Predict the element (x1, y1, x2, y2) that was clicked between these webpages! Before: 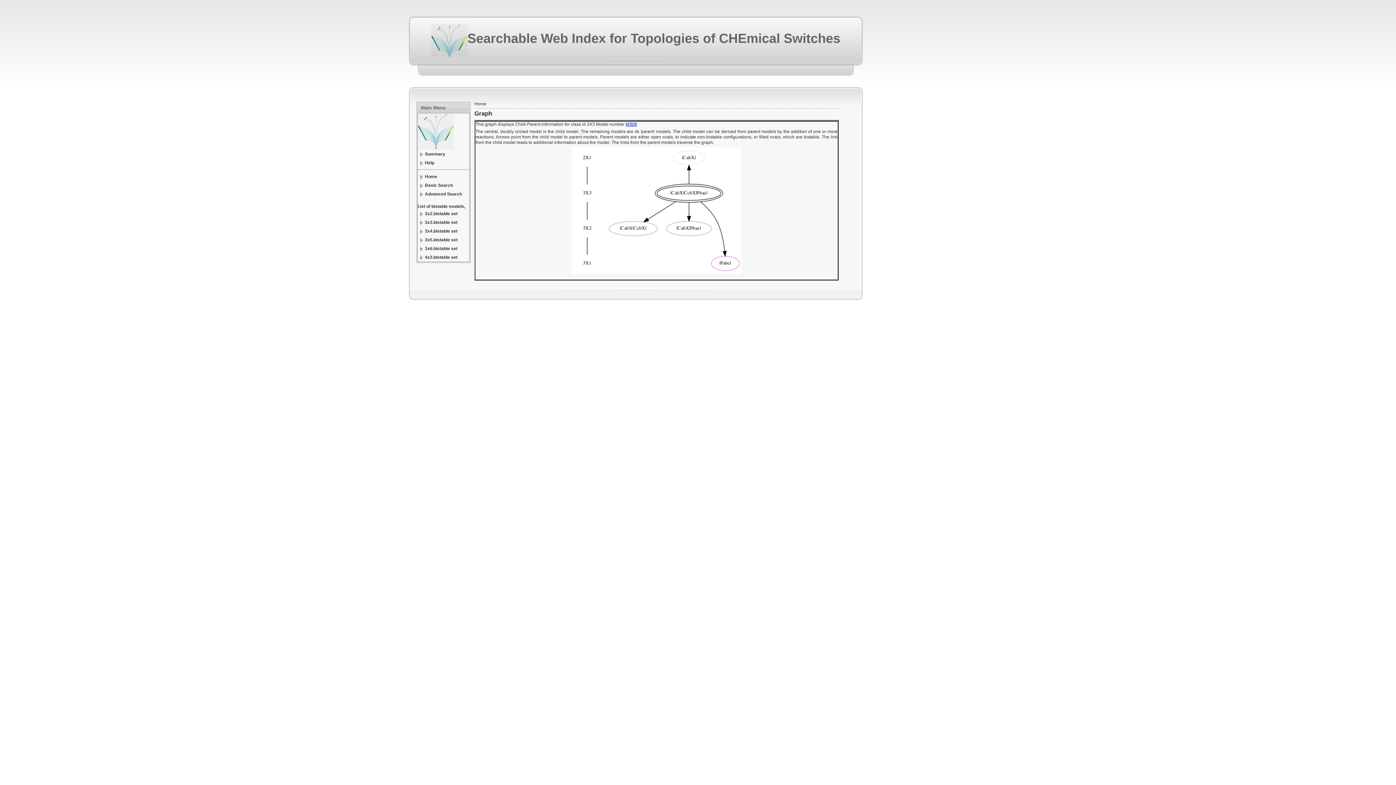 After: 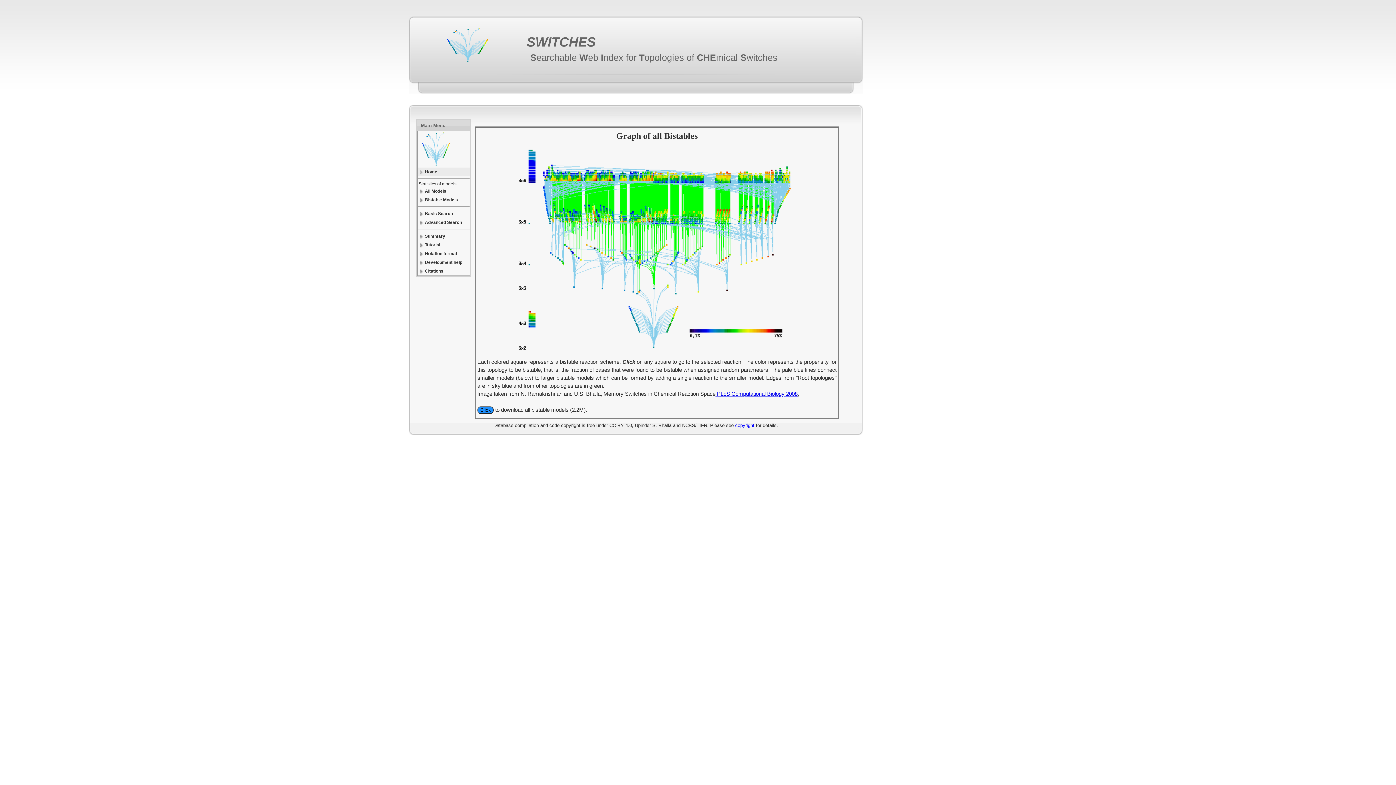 Action: bbox: (467, 30, 840, 45) label: Searchable Web Index for Topologies of CHEmical Switches